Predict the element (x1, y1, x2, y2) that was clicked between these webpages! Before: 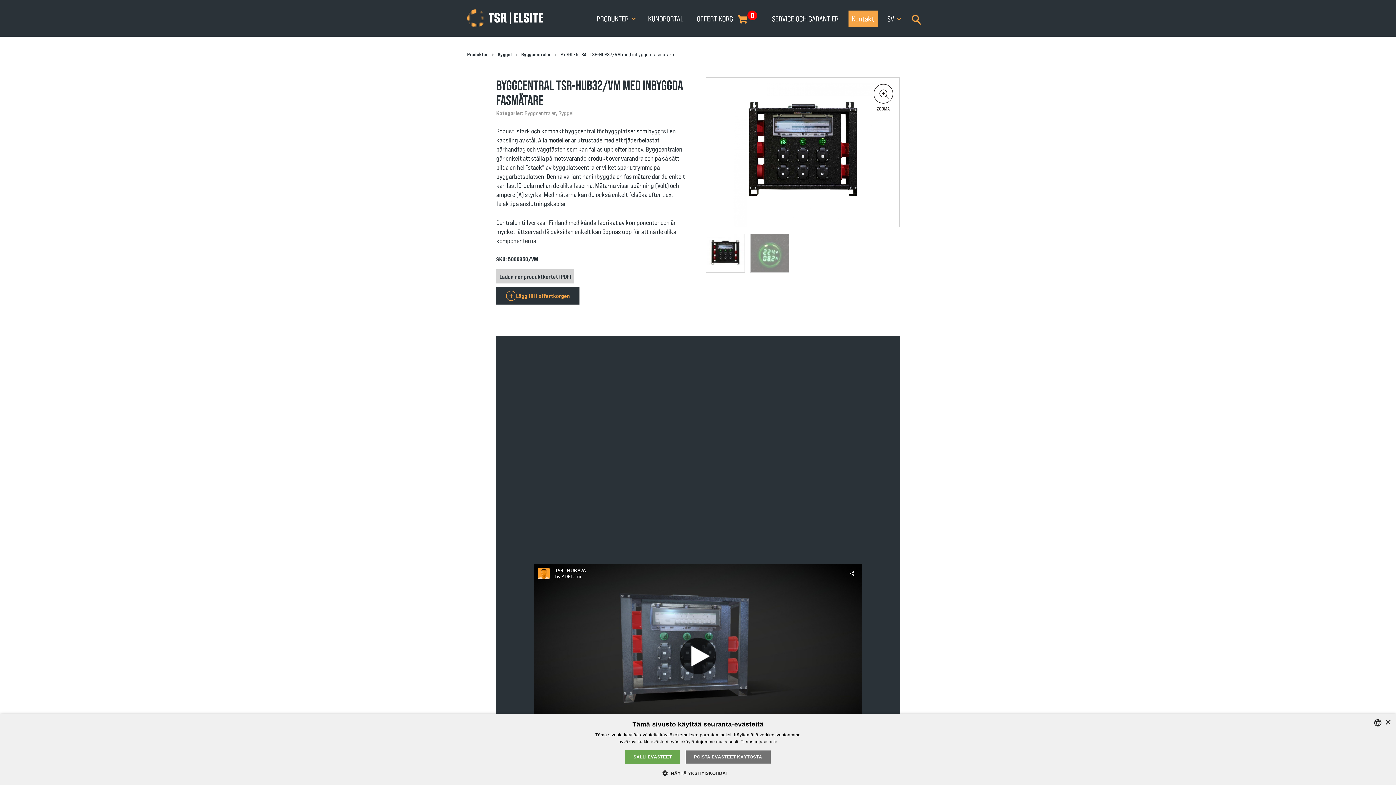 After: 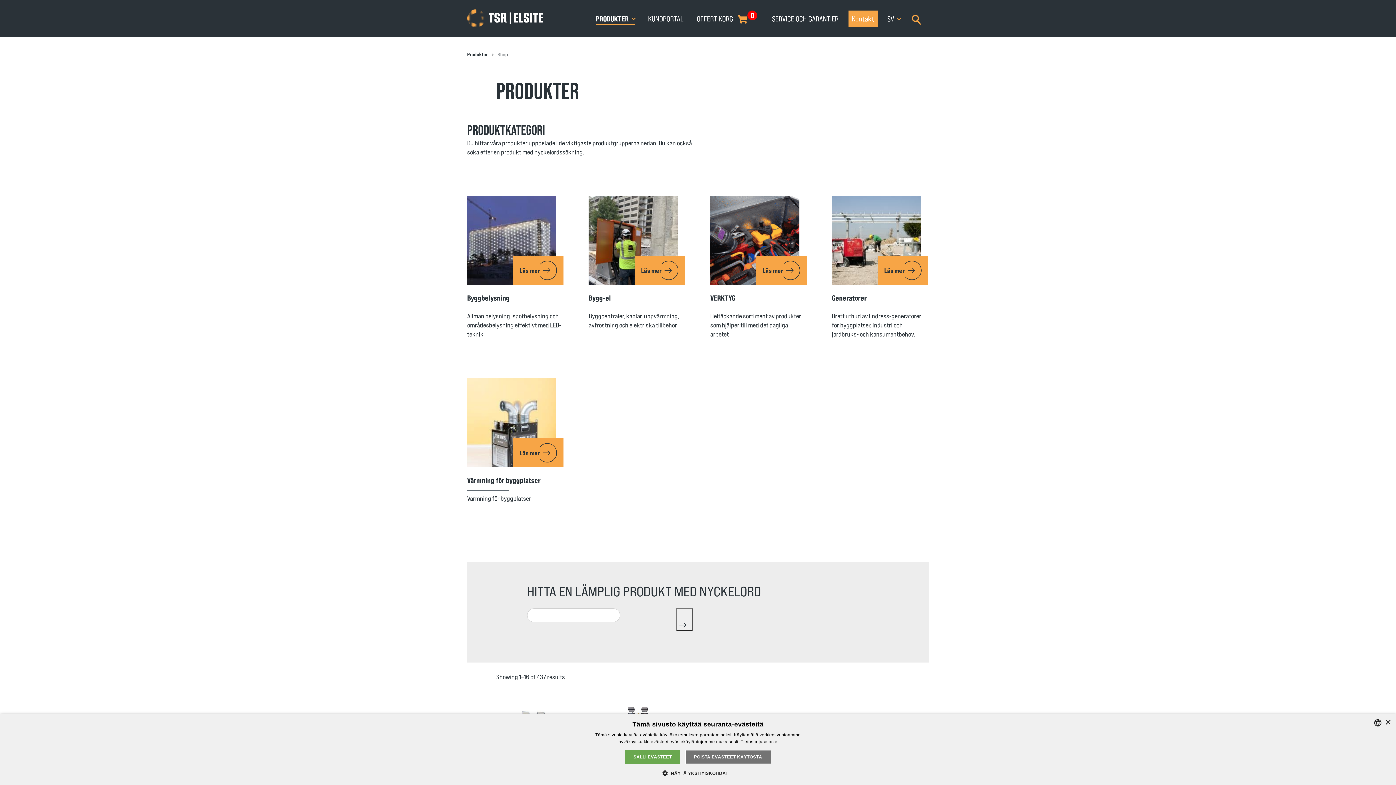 Action: label: Produkter bbox: (467, 51, 488, 57)